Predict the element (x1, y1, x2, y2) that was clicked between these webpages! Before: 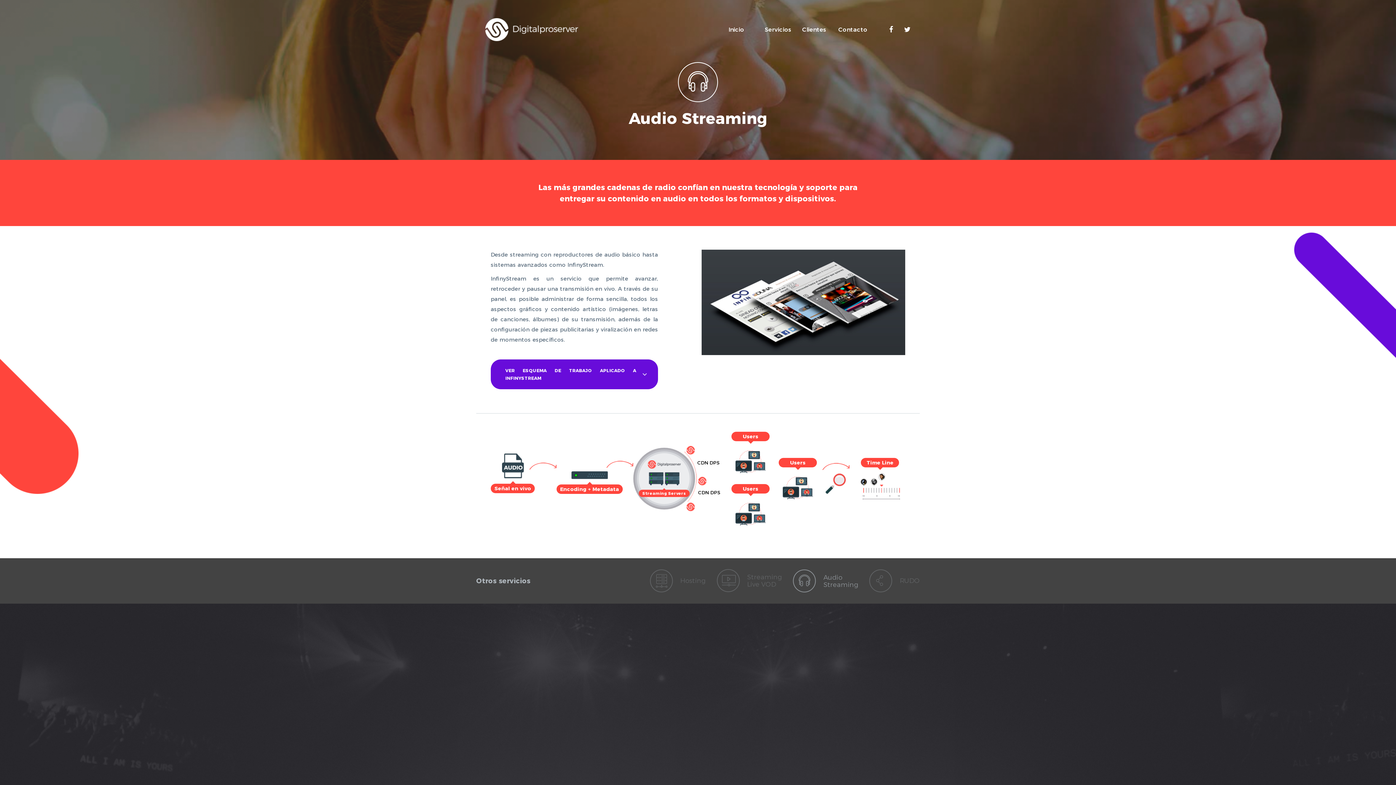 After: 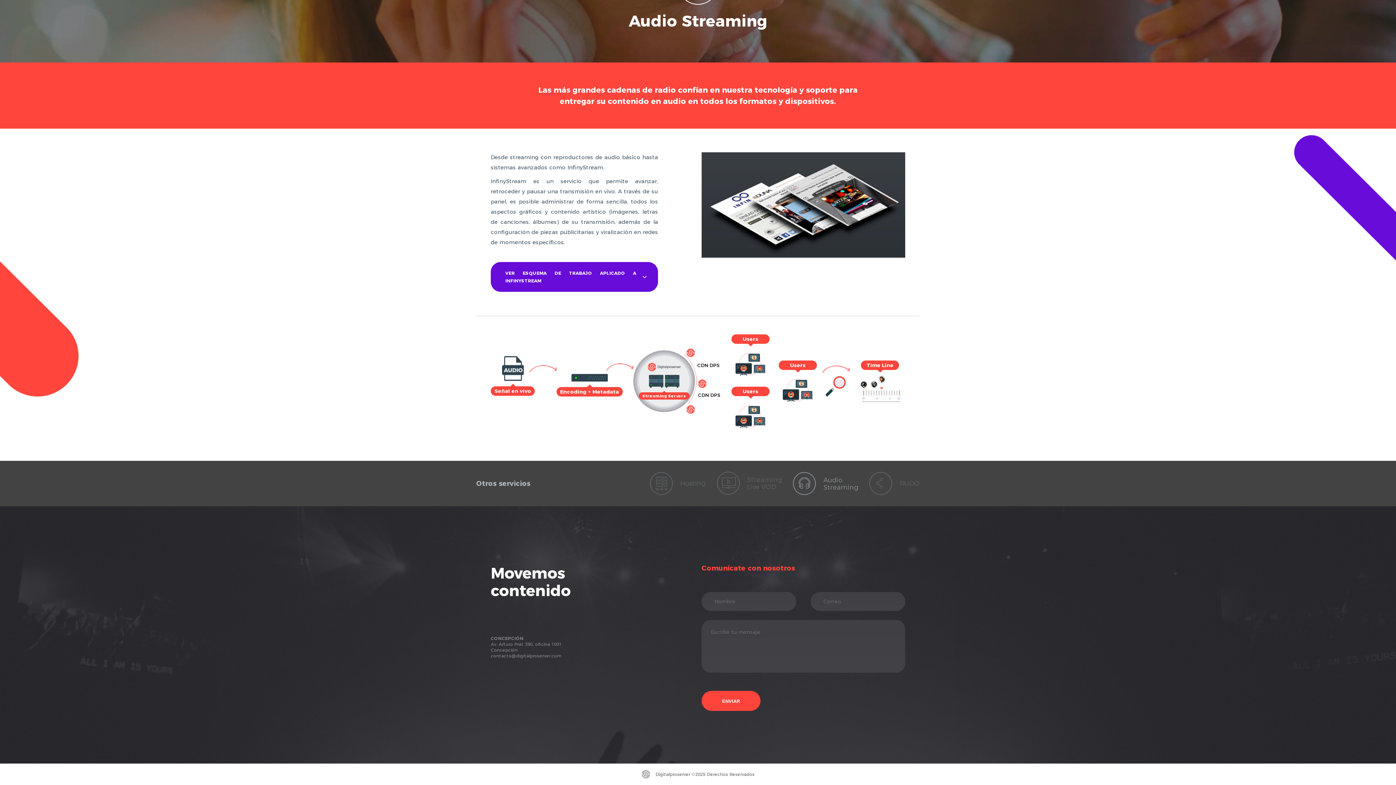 Action: bbox: (490, 359, 658, 389) label: VER ESQUEMA DE TRABAJO APLICADO A INFINYSTREAM